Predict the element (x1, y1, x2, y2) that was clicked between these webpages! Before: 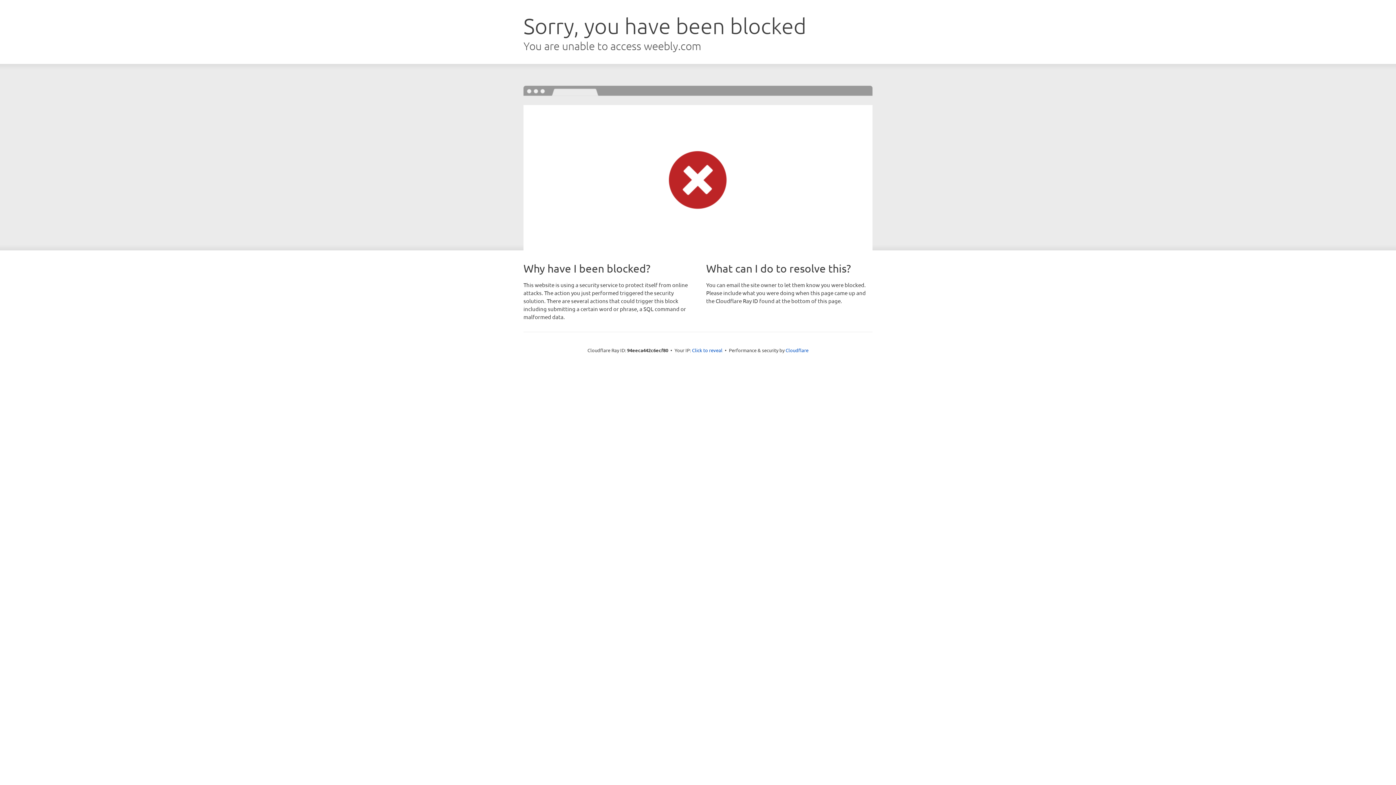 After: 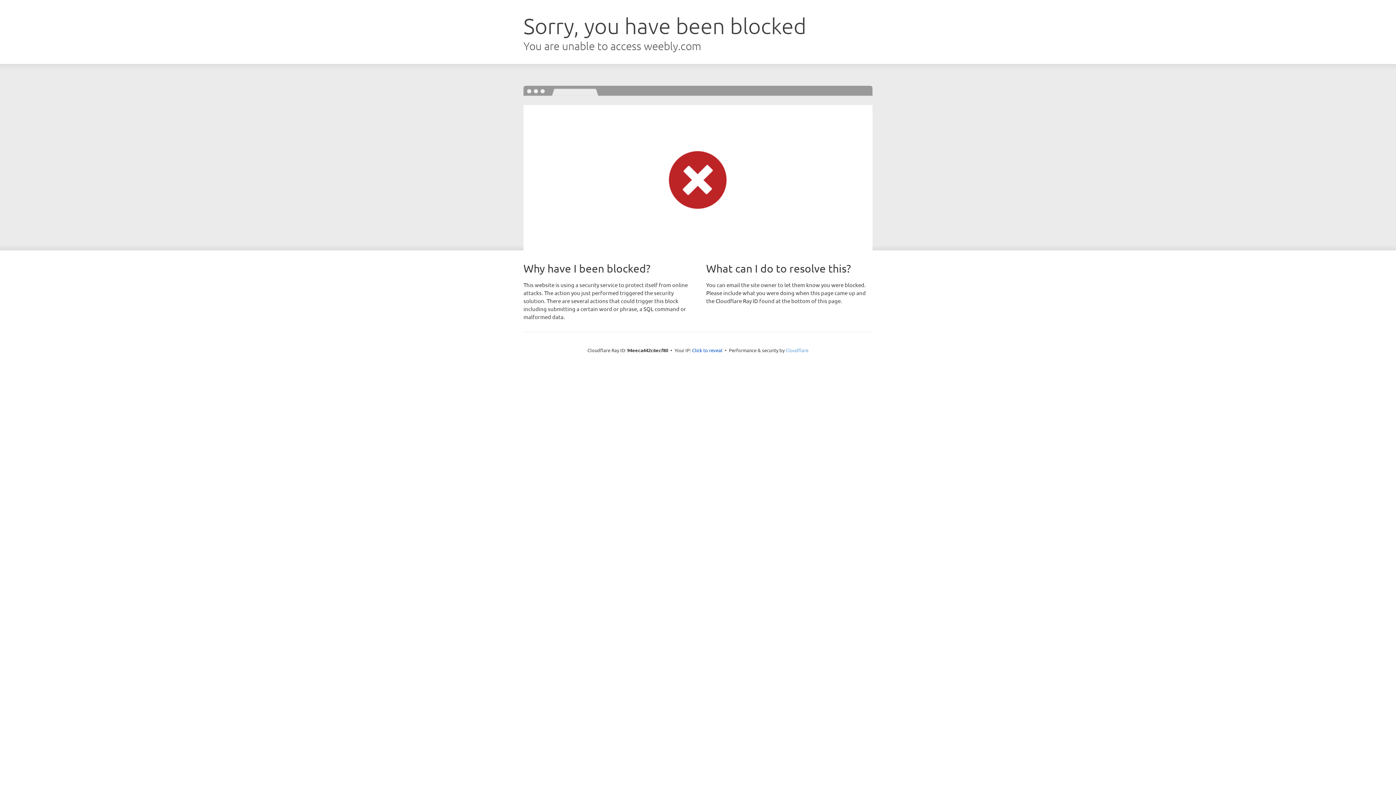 Action: label: Cloudflare bbox: (785, 347, 808, 353)